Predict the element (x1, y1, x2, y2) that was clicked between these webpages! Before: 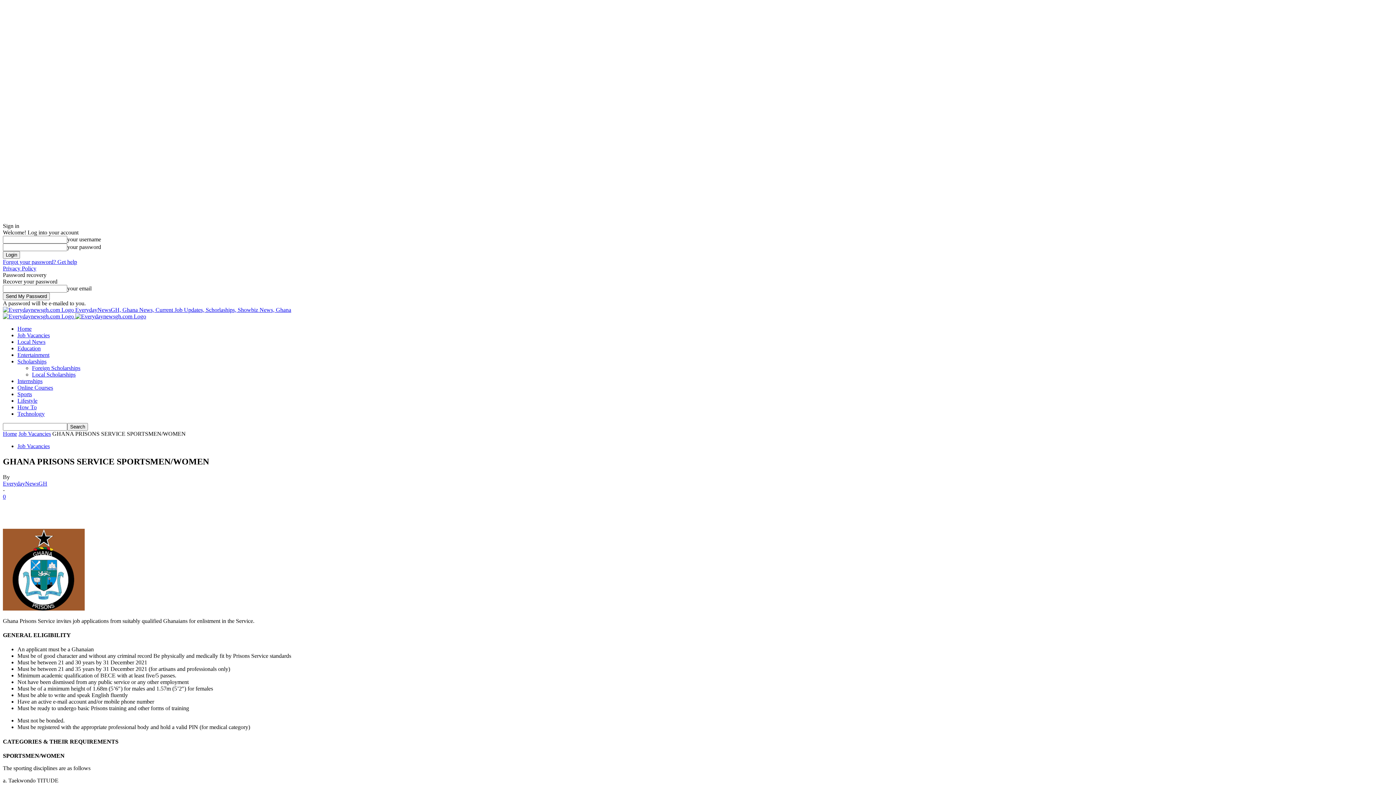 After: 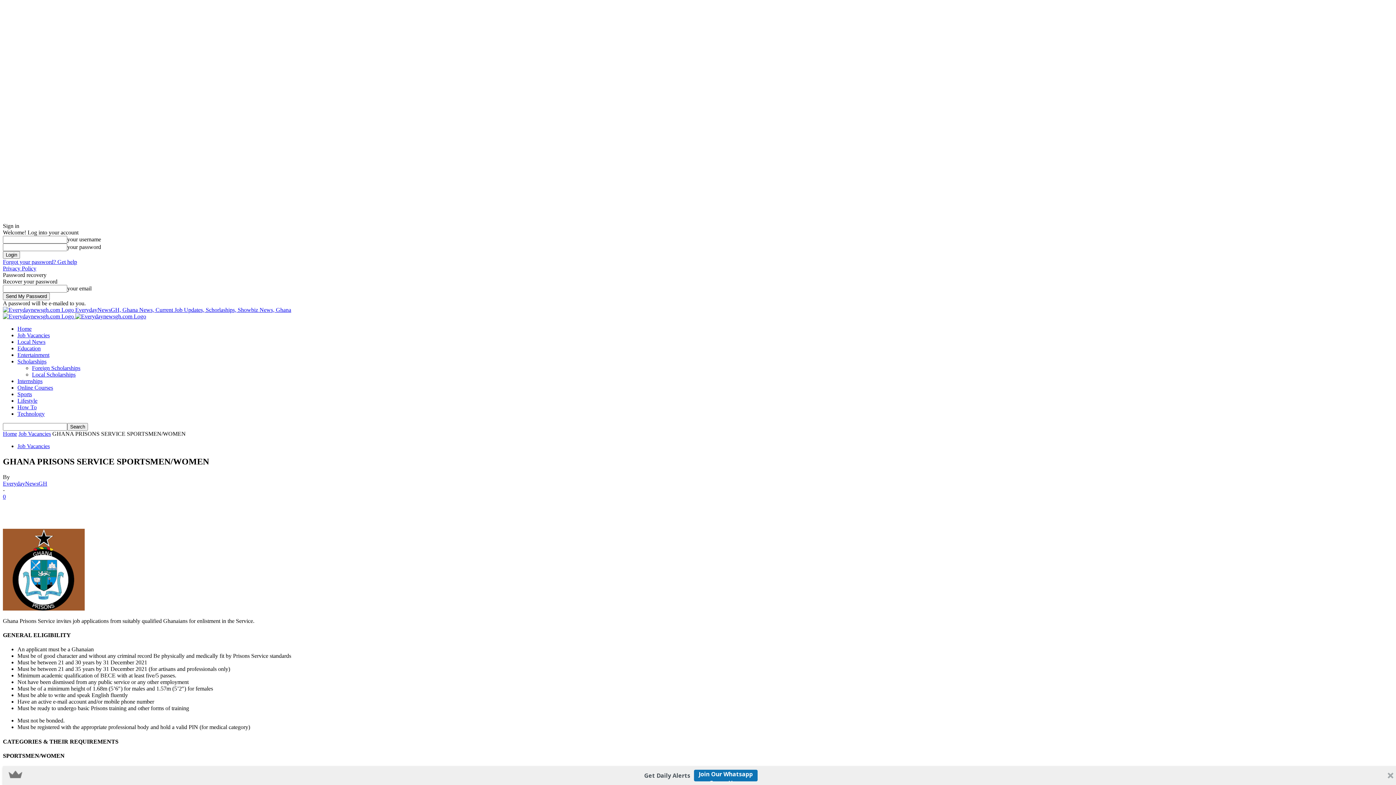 Action: label: Online Courses bbox: (17, 384, 53, 390)